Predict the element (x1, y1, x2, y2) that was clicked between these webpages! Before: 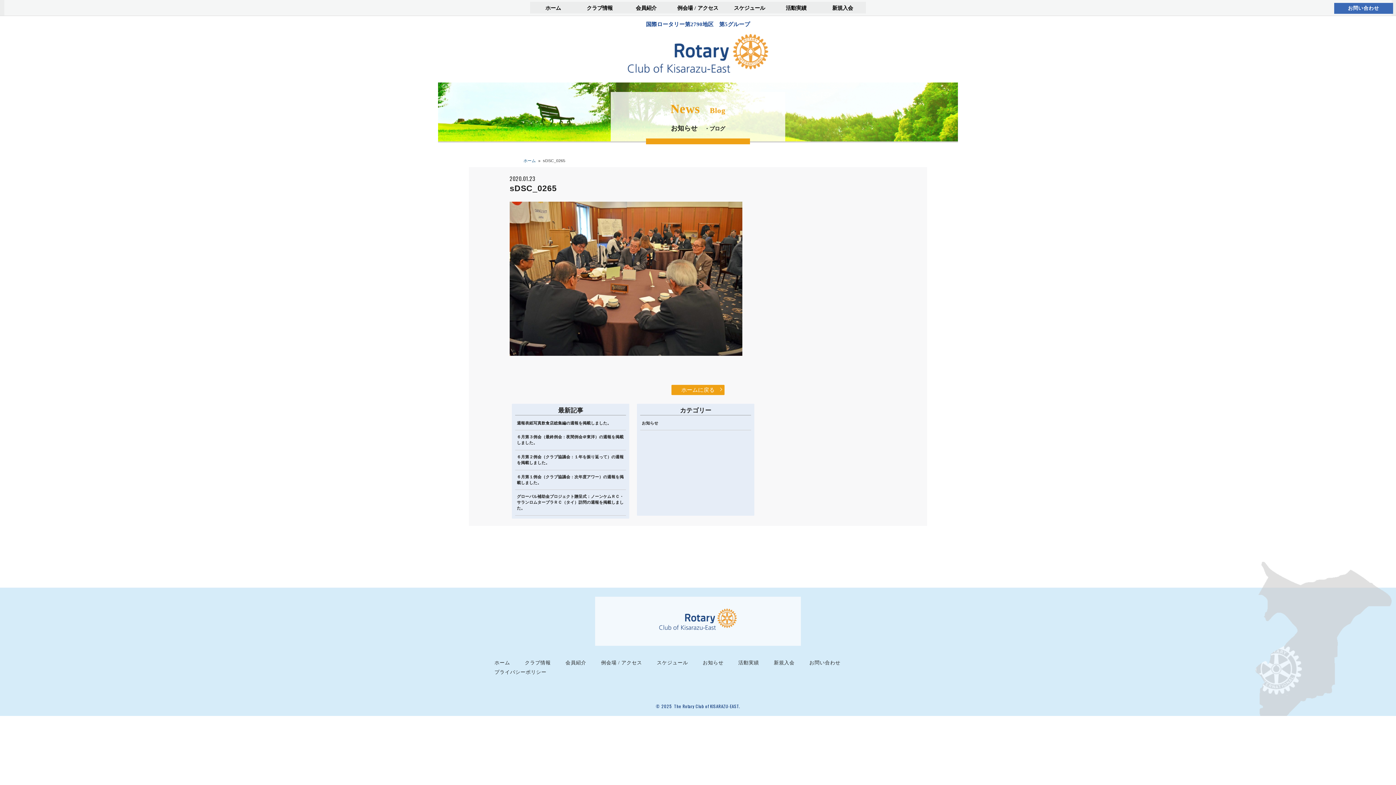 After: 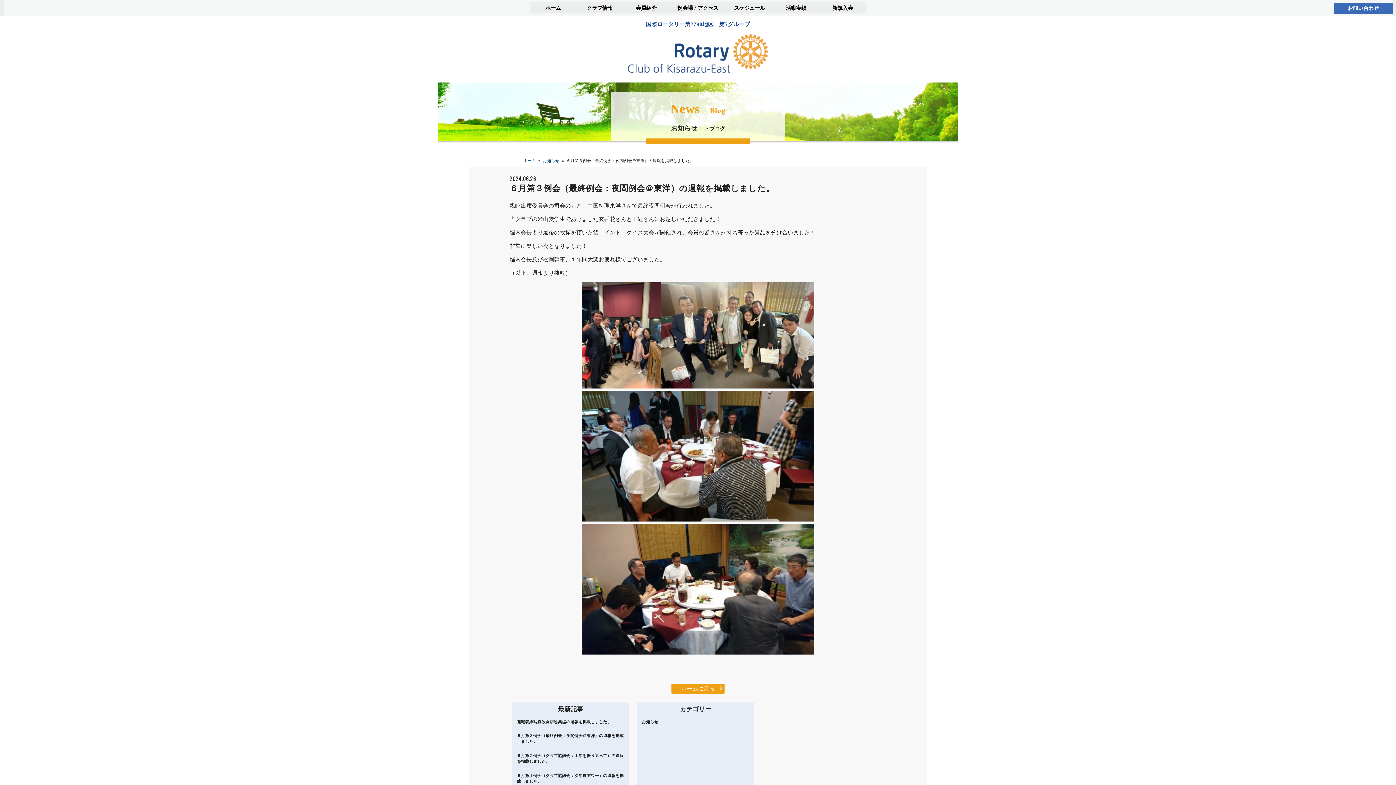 Action: label: ６月第３例会（最終例会：夜間例会＠東洋）の週報を掲載しました。 bbox: (515, 432, 626, 447)